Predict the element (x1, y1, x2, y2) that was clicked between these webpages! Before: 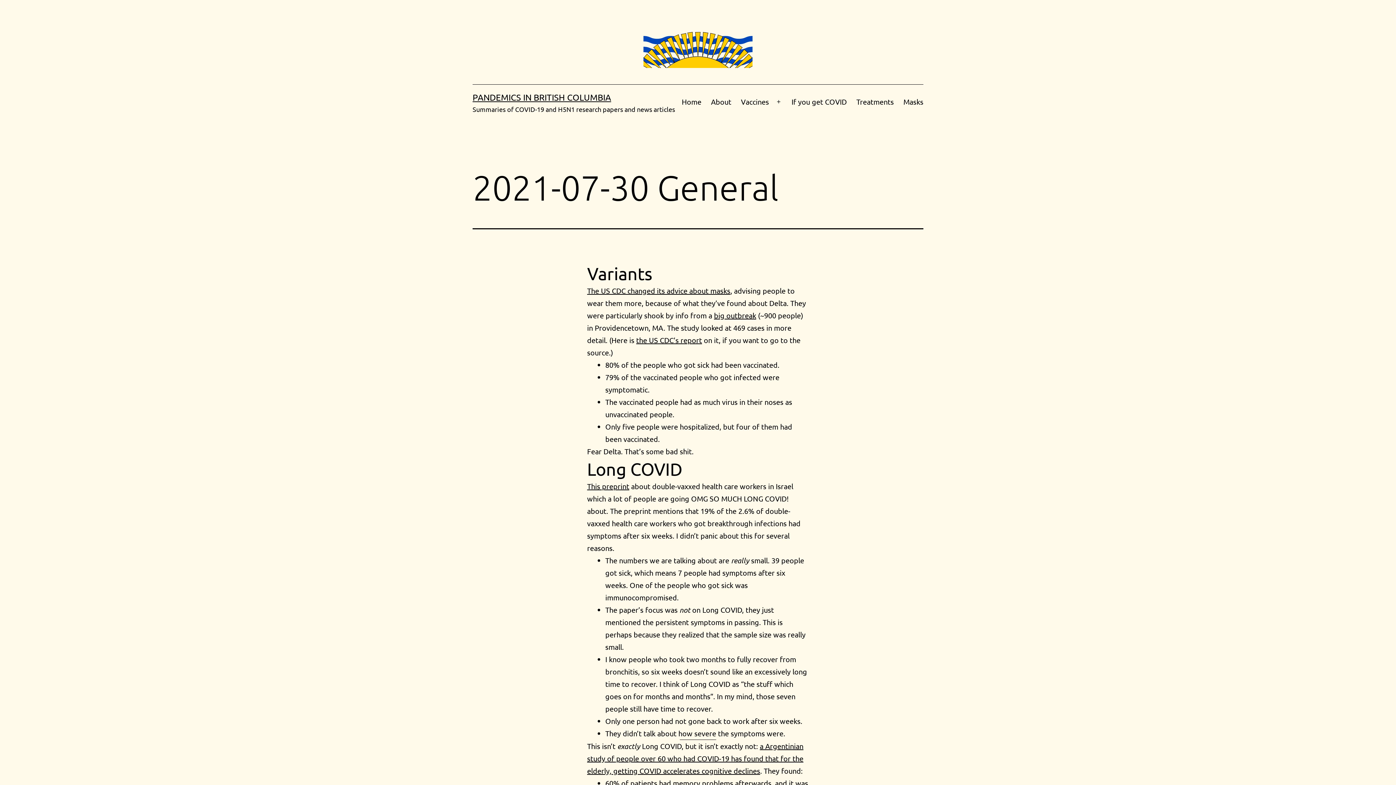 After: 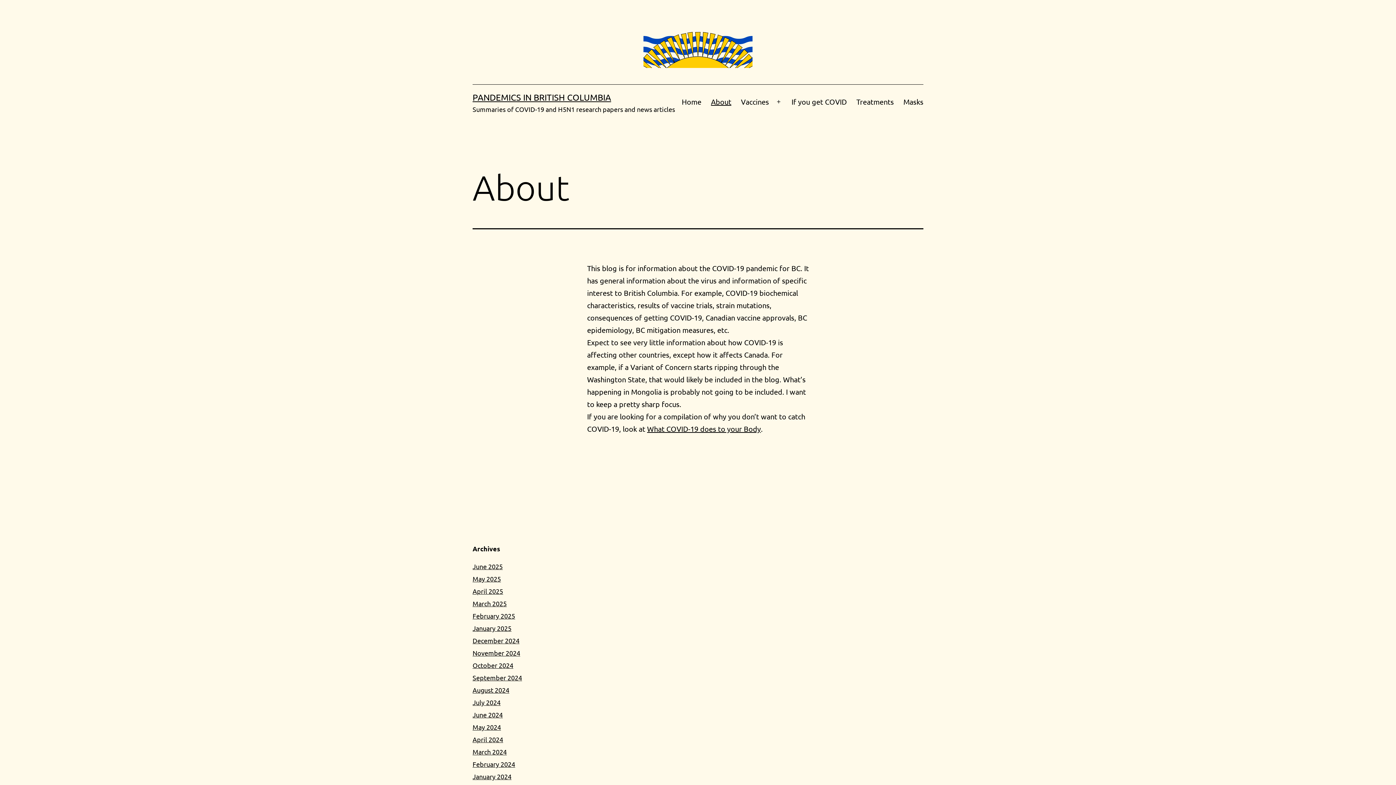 Action: bbox: (706, 92, 736, 111) label: About